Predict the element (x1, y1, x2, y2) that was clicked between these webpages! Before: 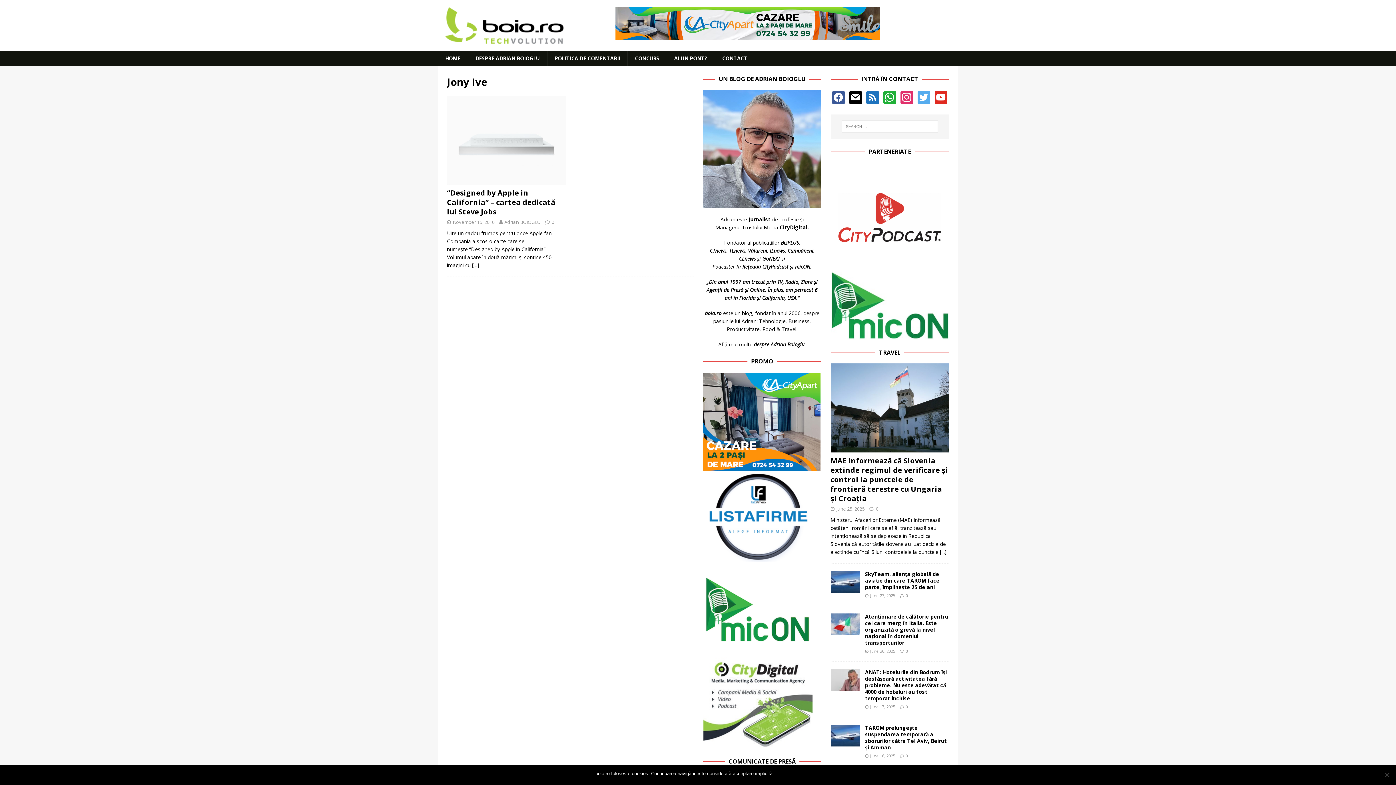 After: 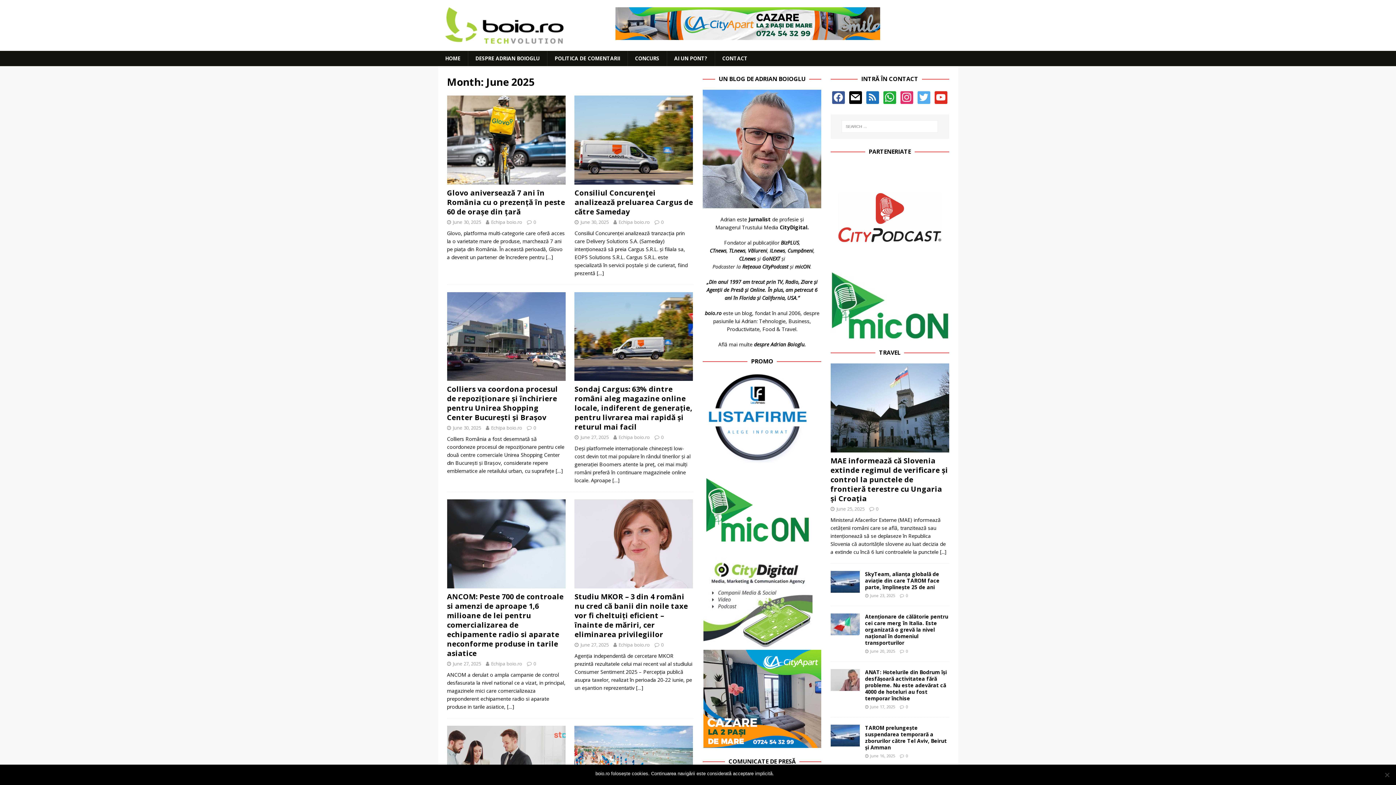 Action: label: June 17, 2025 bbox: (870, 704, 895, 709)